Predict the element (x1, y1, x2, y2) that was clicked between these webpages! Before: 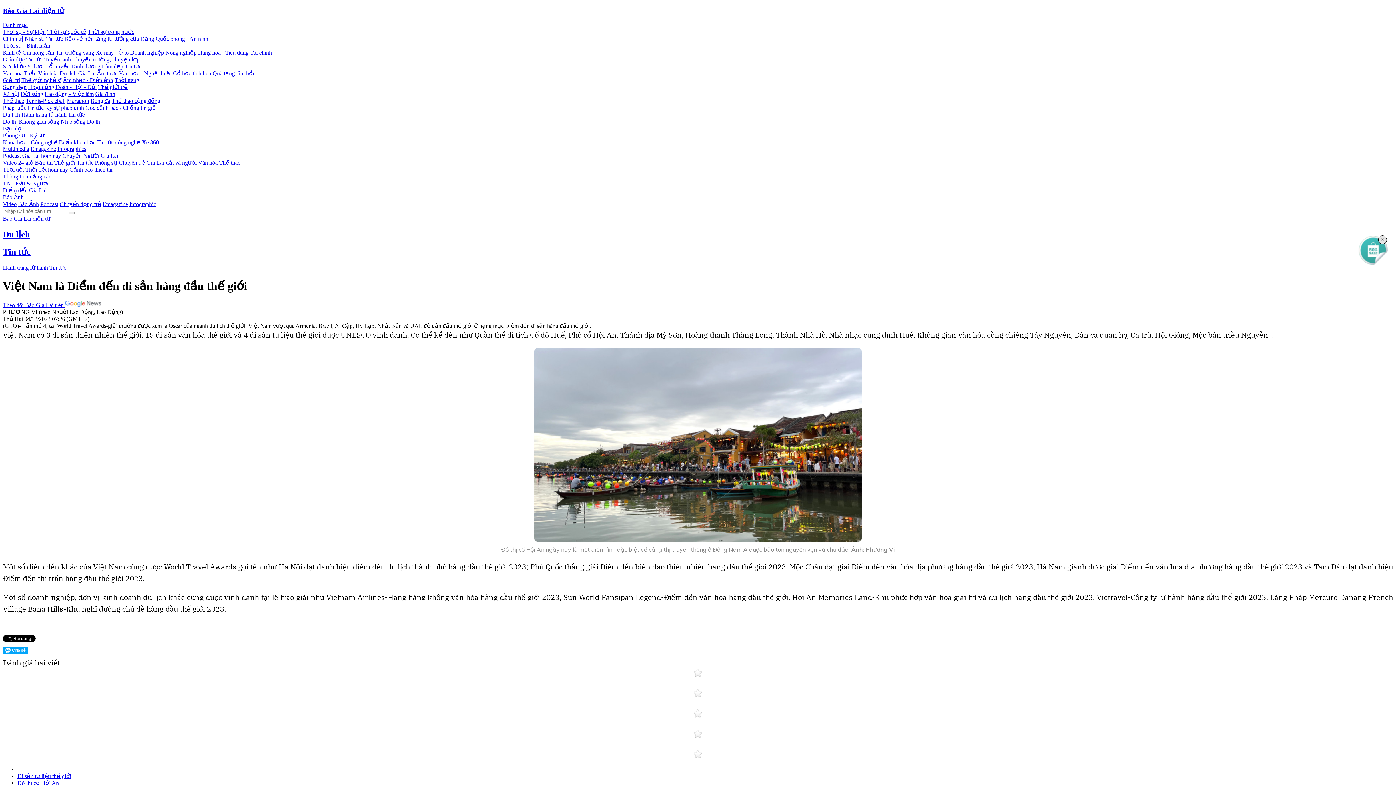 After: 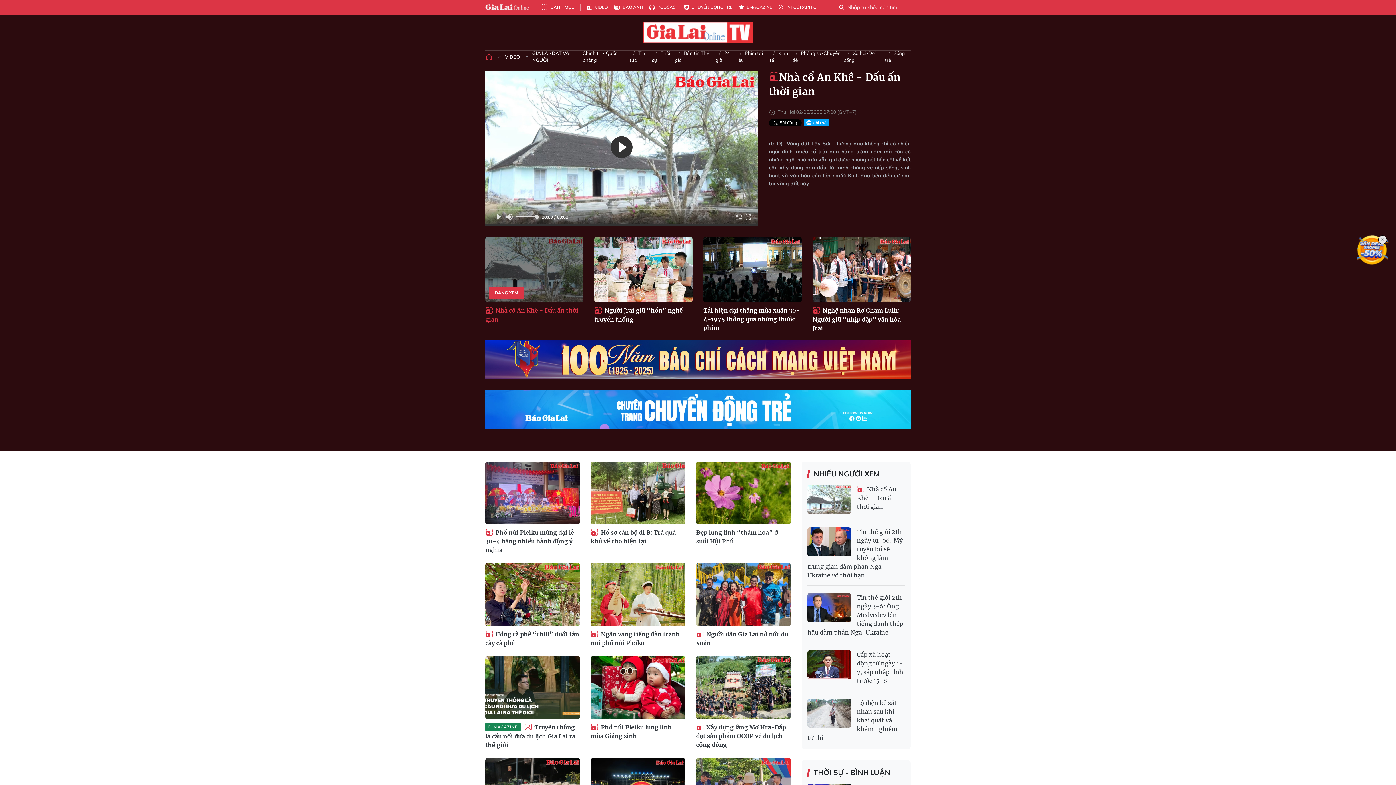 Action: label: Gia Lai-đất và người bbox: (146, 159, 196, 165)